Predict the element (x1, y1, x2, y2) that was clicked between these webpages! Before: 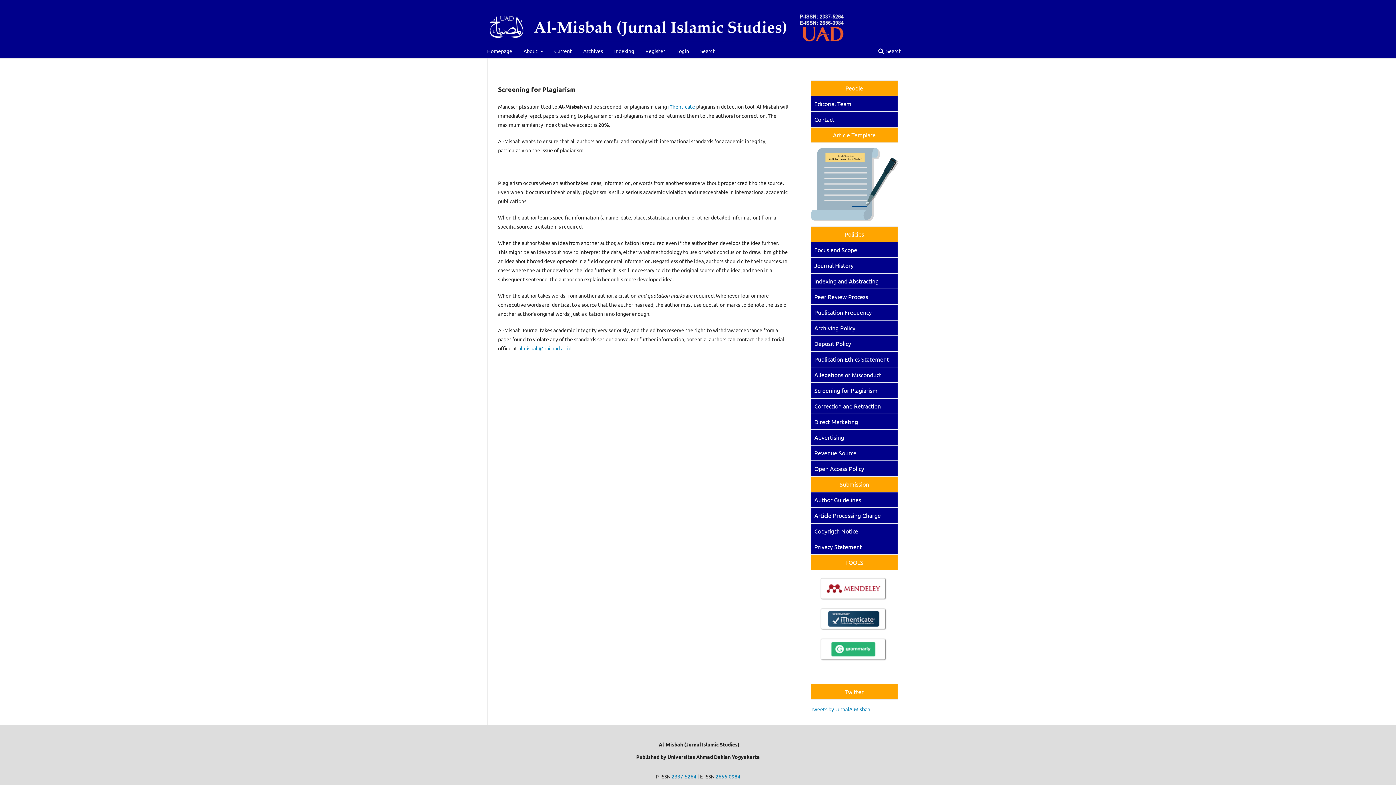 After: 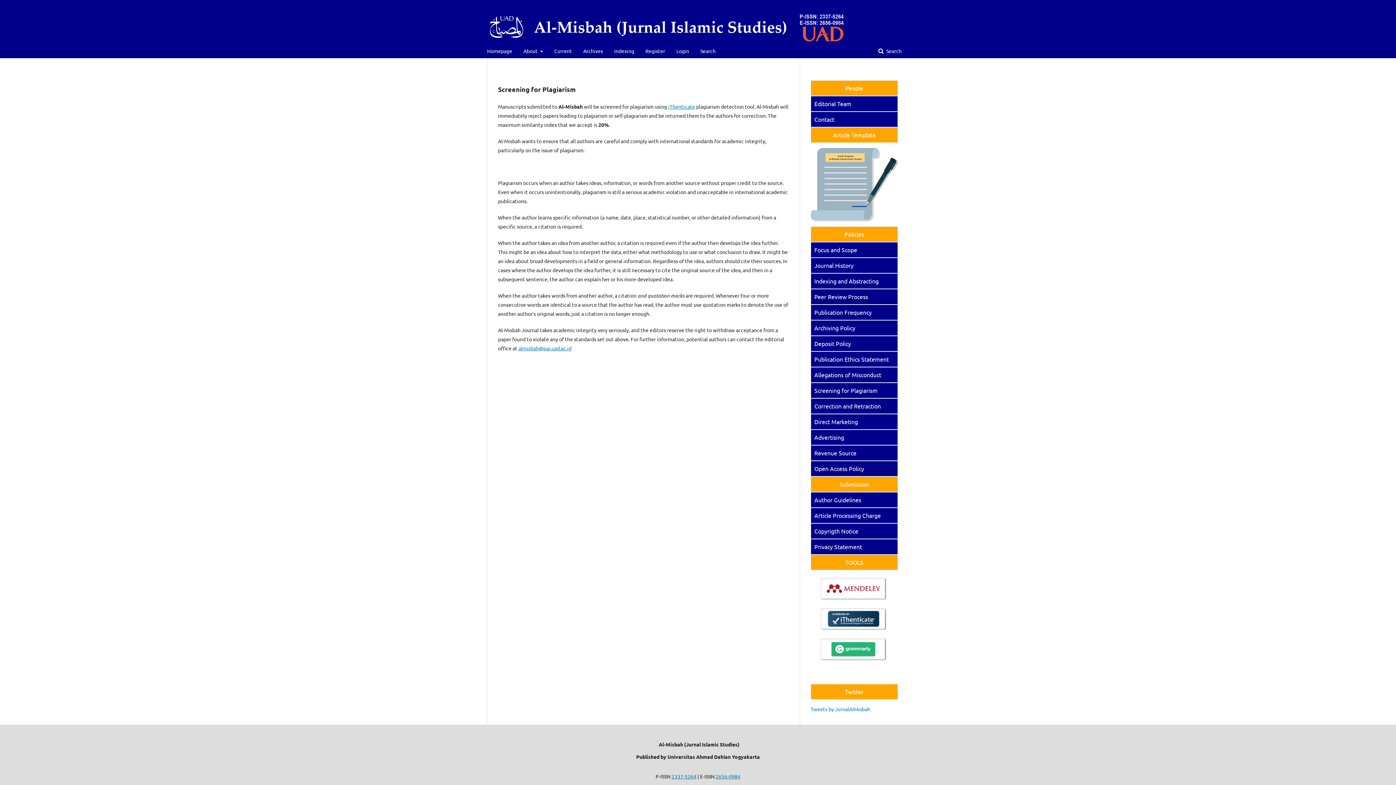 Action: bbox: (814, 449, 856, 456) label: Revenue Source